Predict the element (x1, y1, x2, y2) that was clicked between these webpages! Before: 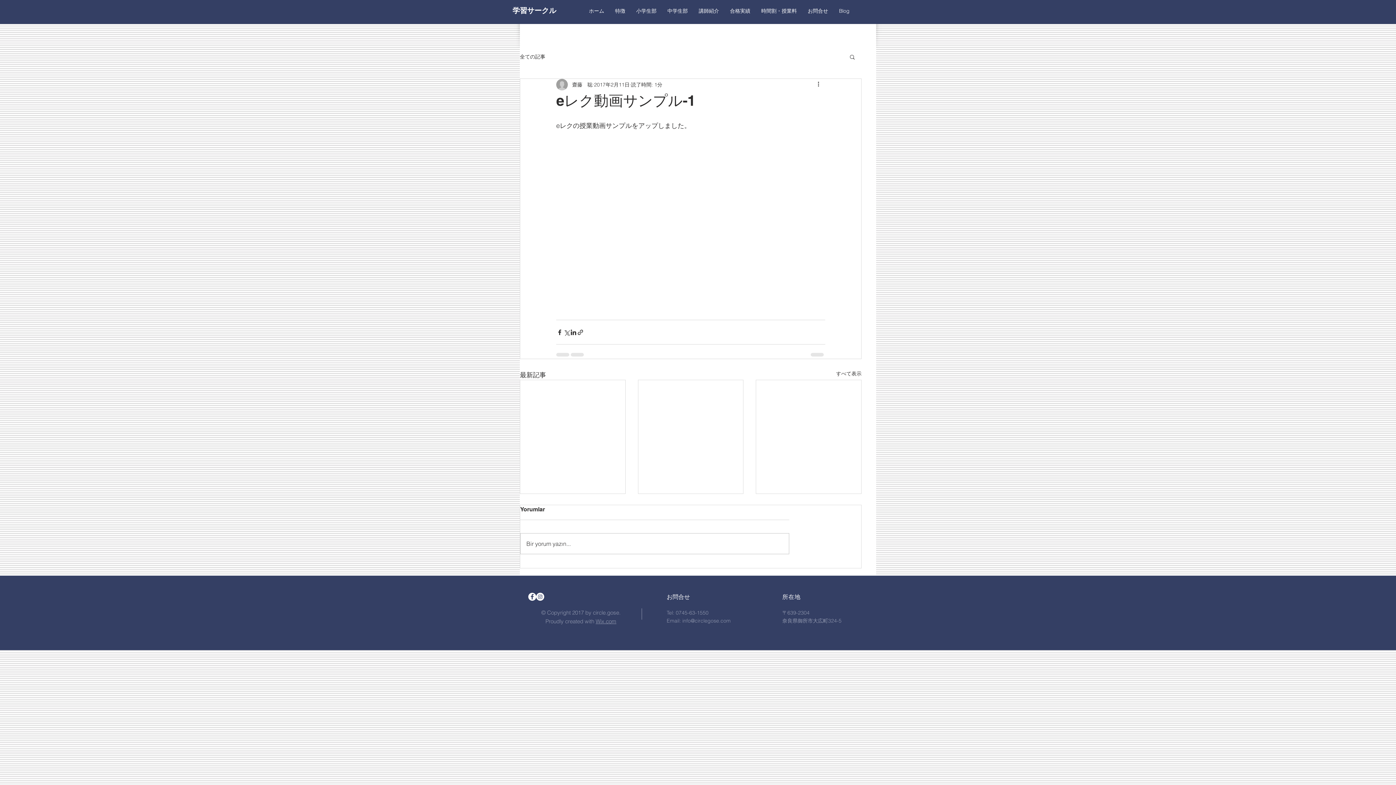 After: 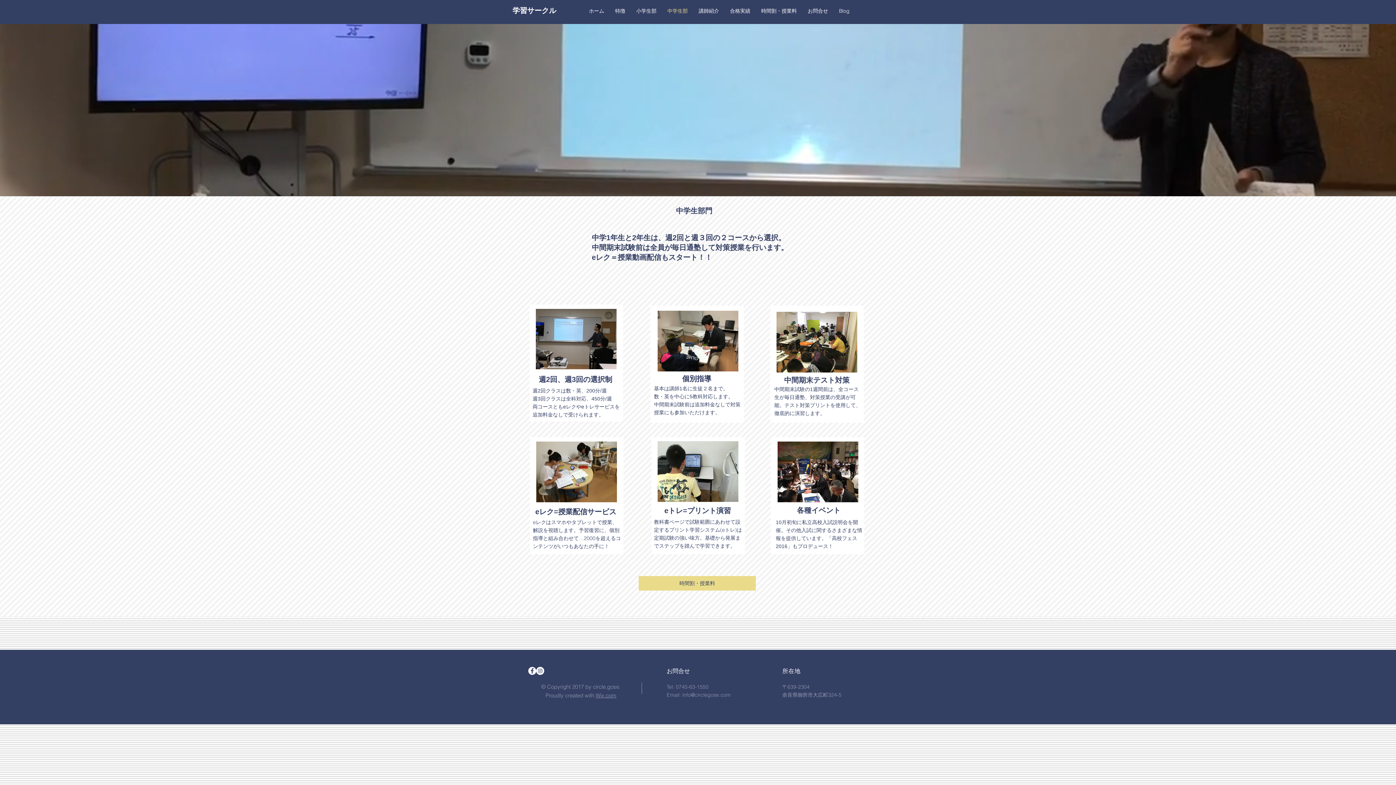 Action: bbox: (662, 1, 693, 20) label: 中学生部